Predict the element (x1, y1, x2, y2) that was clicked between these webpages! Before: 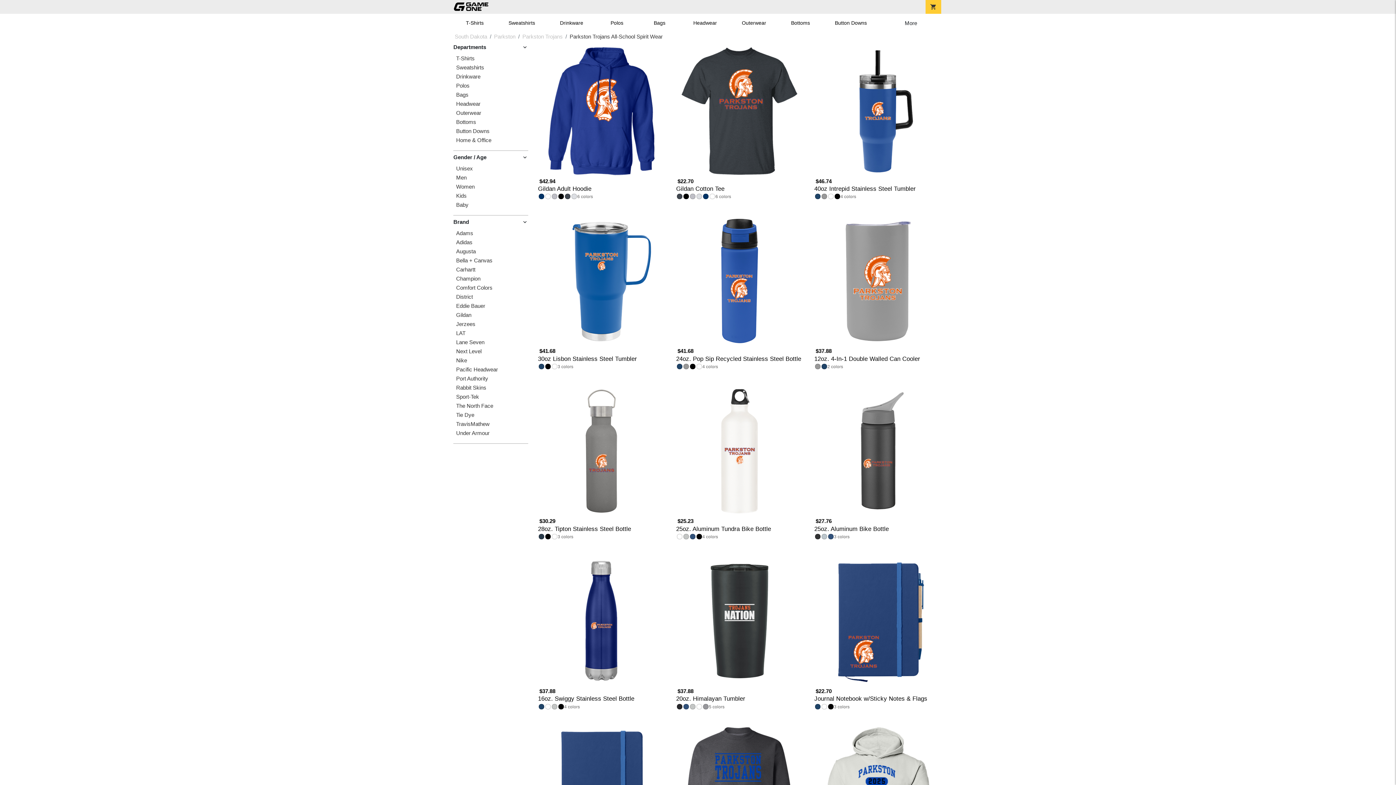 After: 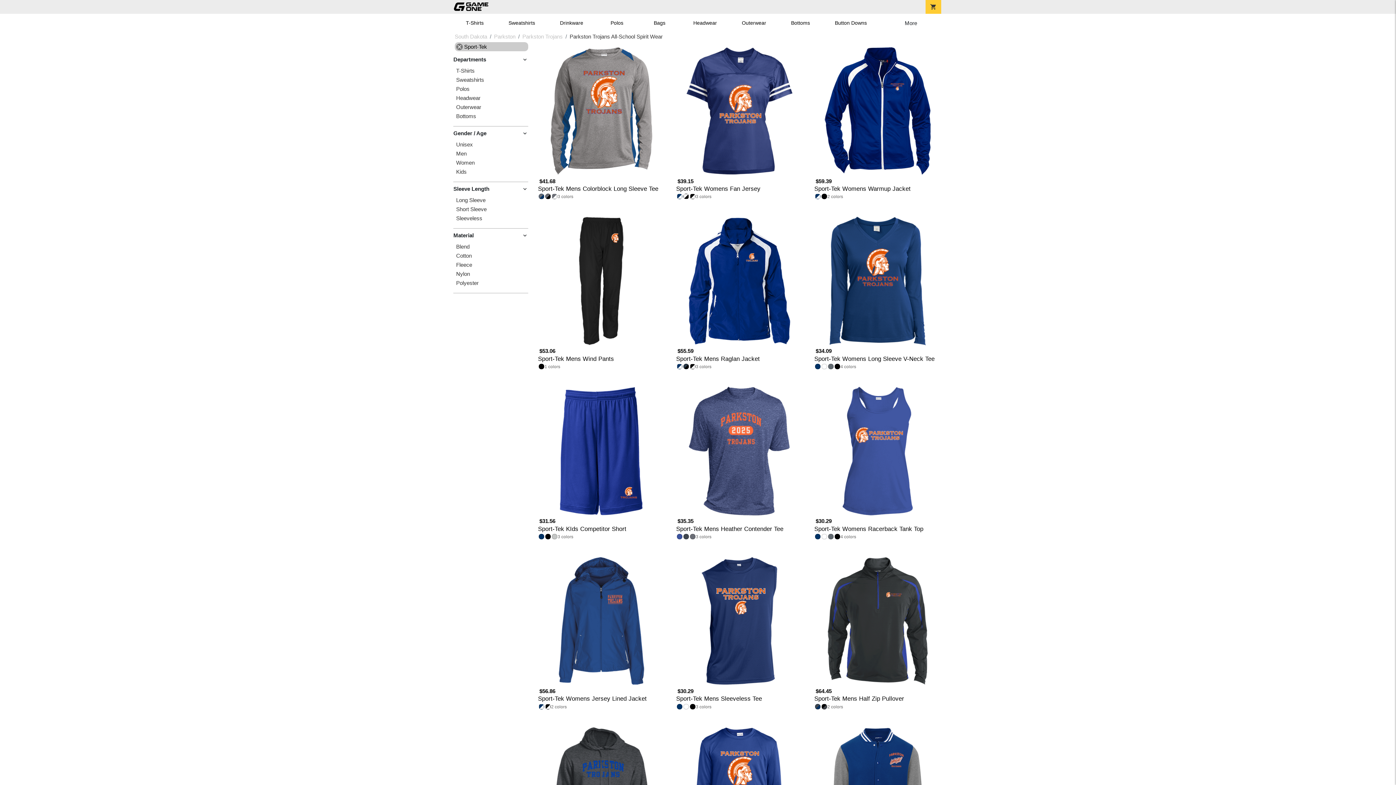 Action: bbox: (456, 394, 528, 400) label: Sport-Tek